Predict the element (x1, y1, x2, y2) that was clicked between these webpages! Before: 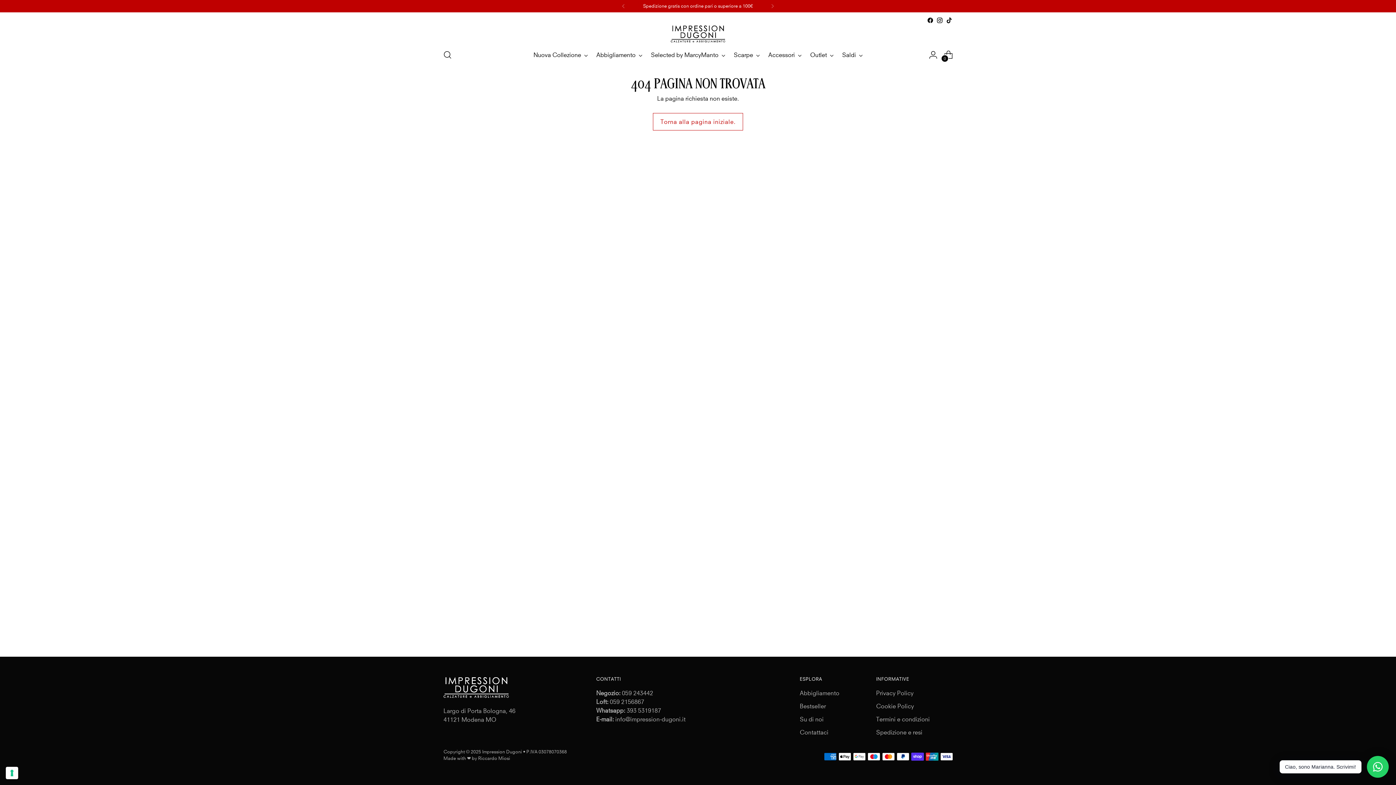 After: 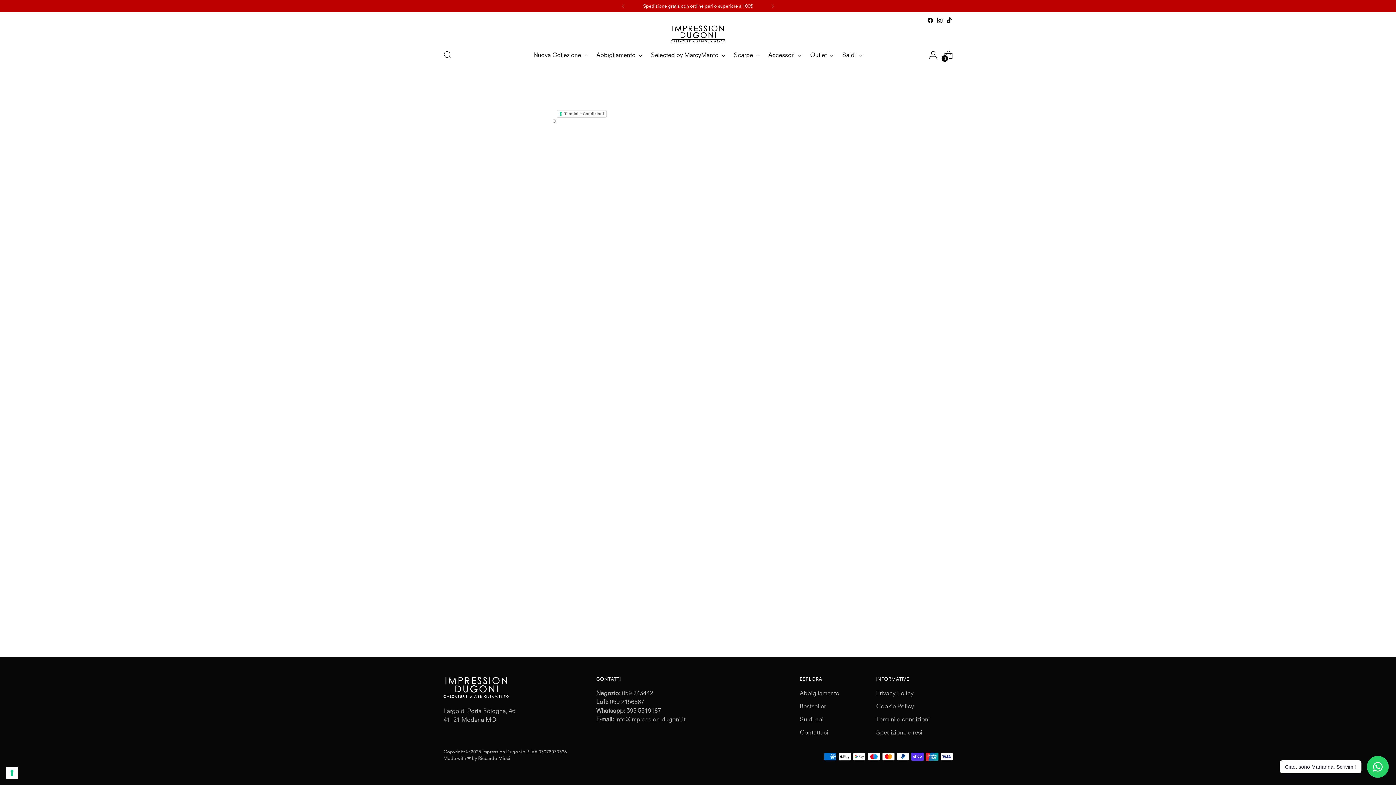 Action: label: Termini e condizioni bbox: (876, 716, 930, 723)